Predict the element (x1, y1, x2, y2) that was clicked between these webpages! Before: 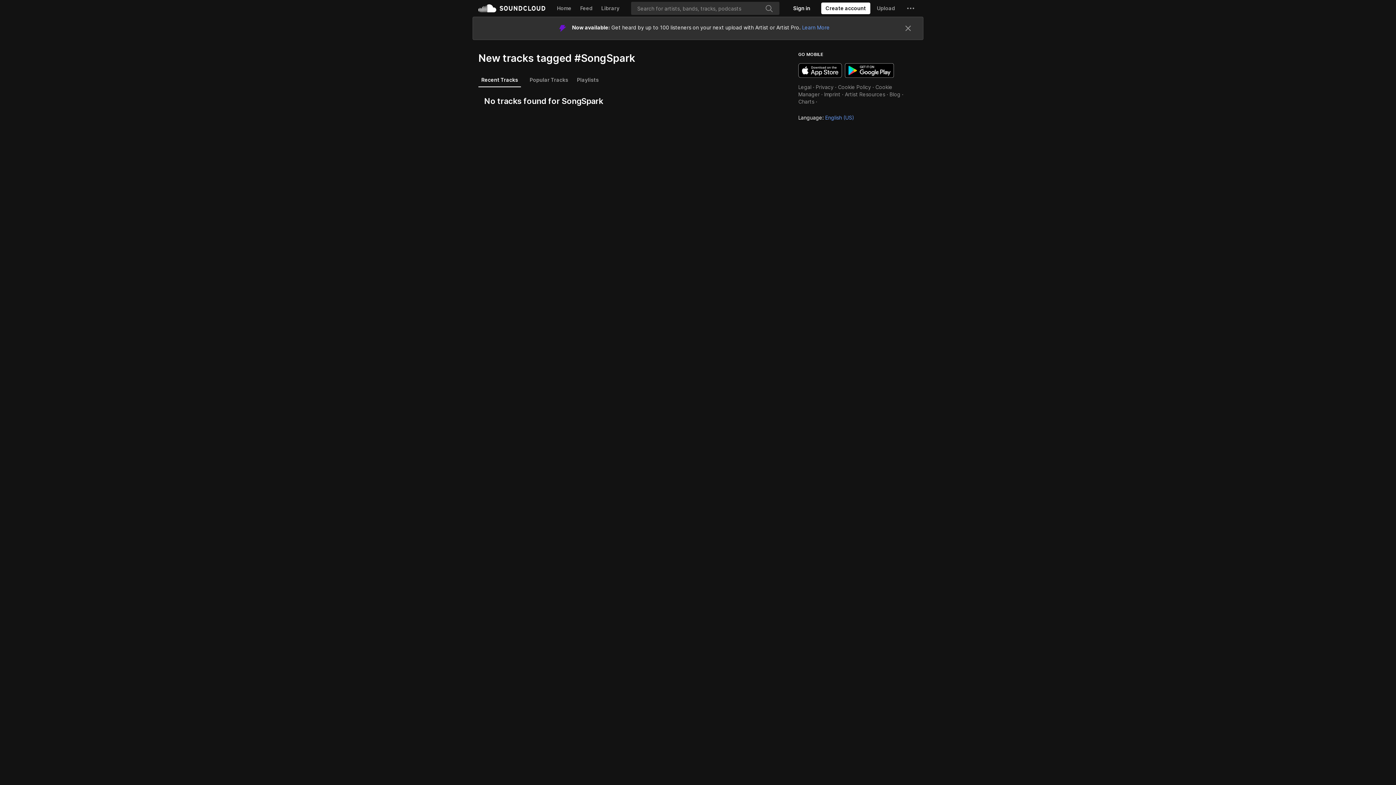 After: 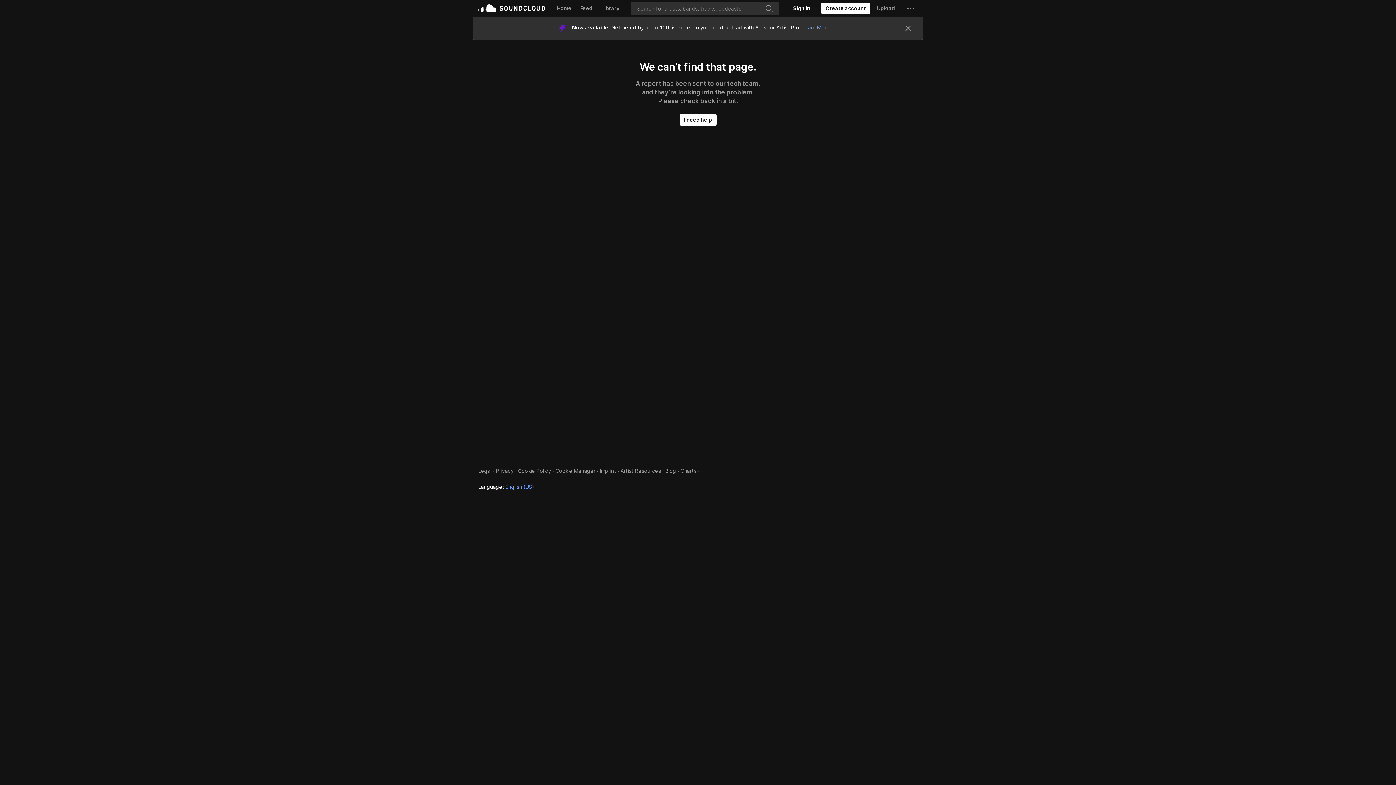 Action: bbox: (838, 60, 871, 66) label: Cookie Policy